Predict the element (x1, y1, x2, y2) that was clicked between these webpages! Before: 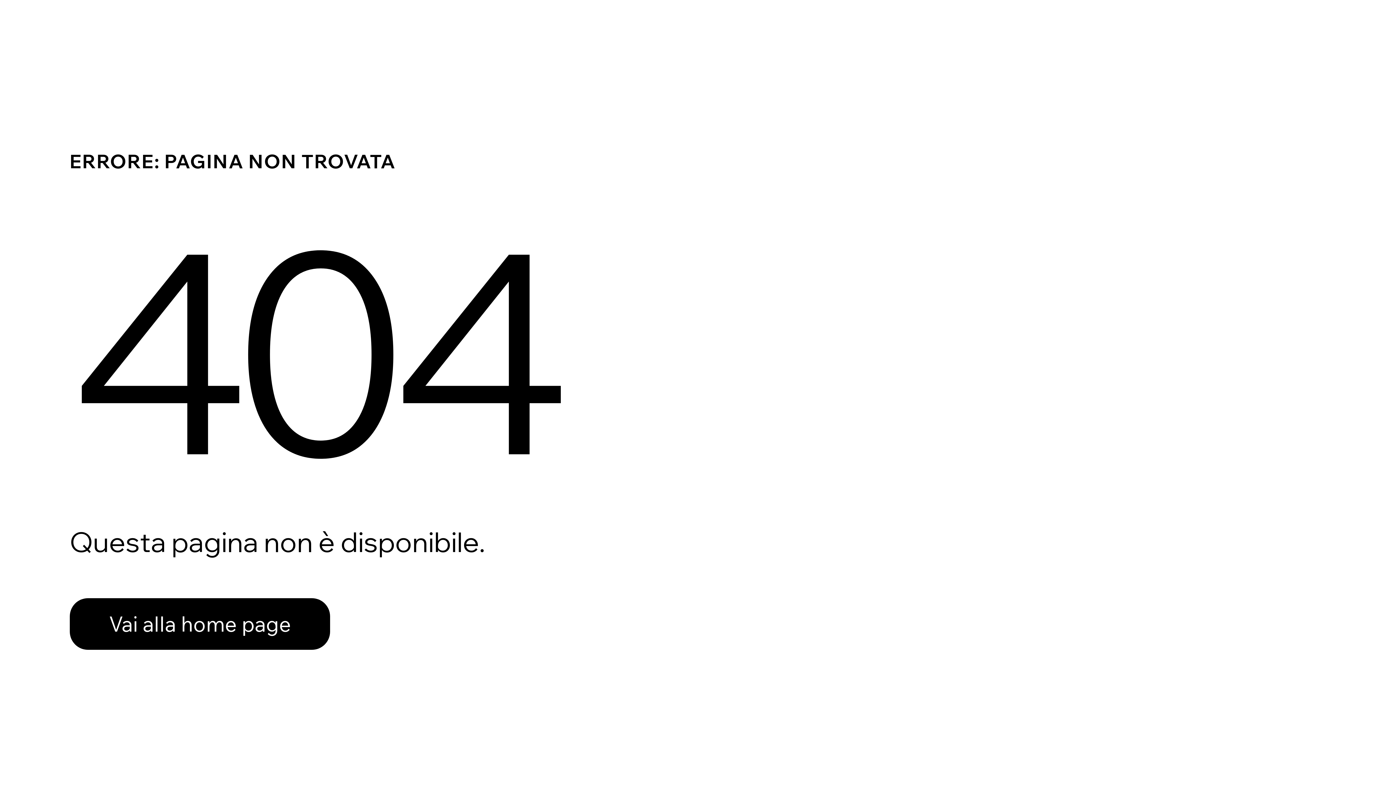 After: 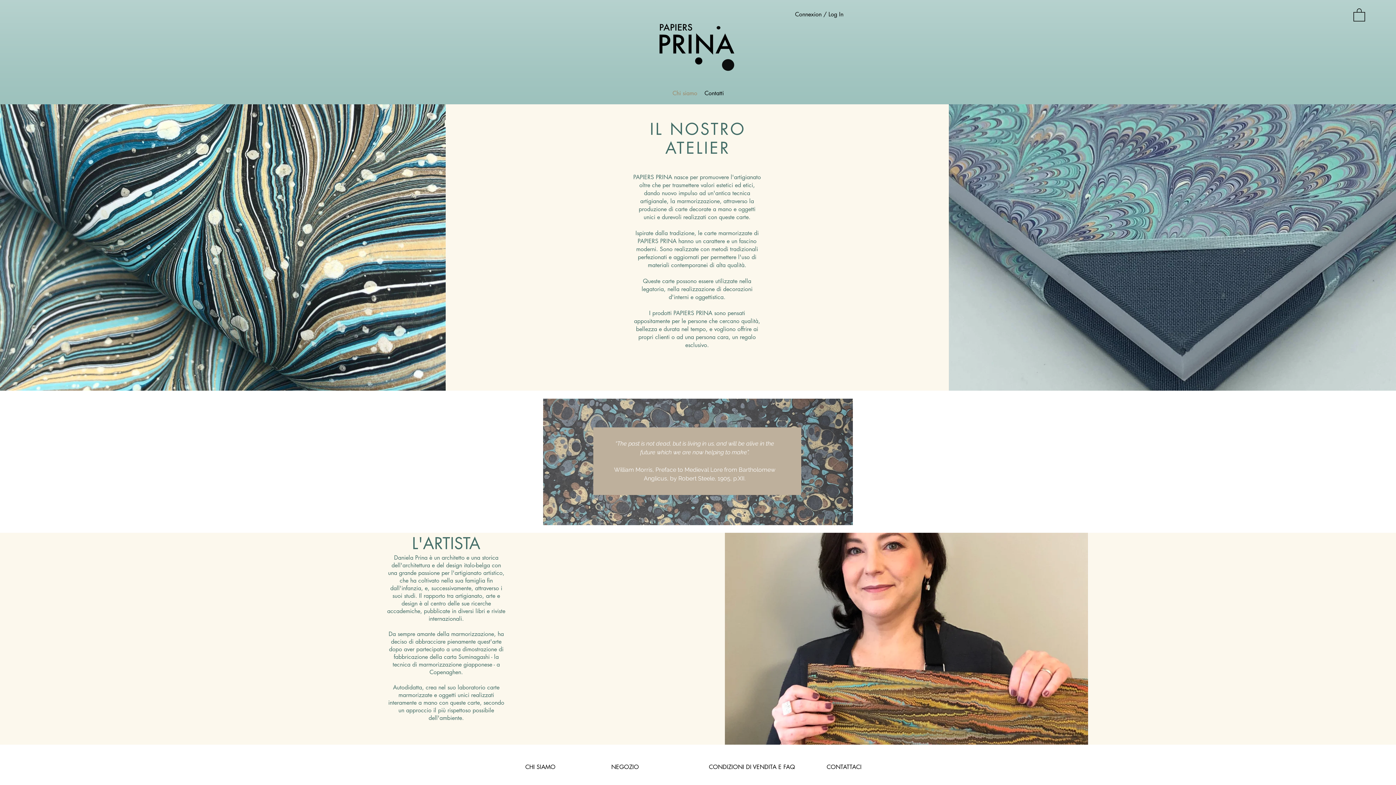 Action: label: Vai alla home page bbox: (69, 598, 330, 650)